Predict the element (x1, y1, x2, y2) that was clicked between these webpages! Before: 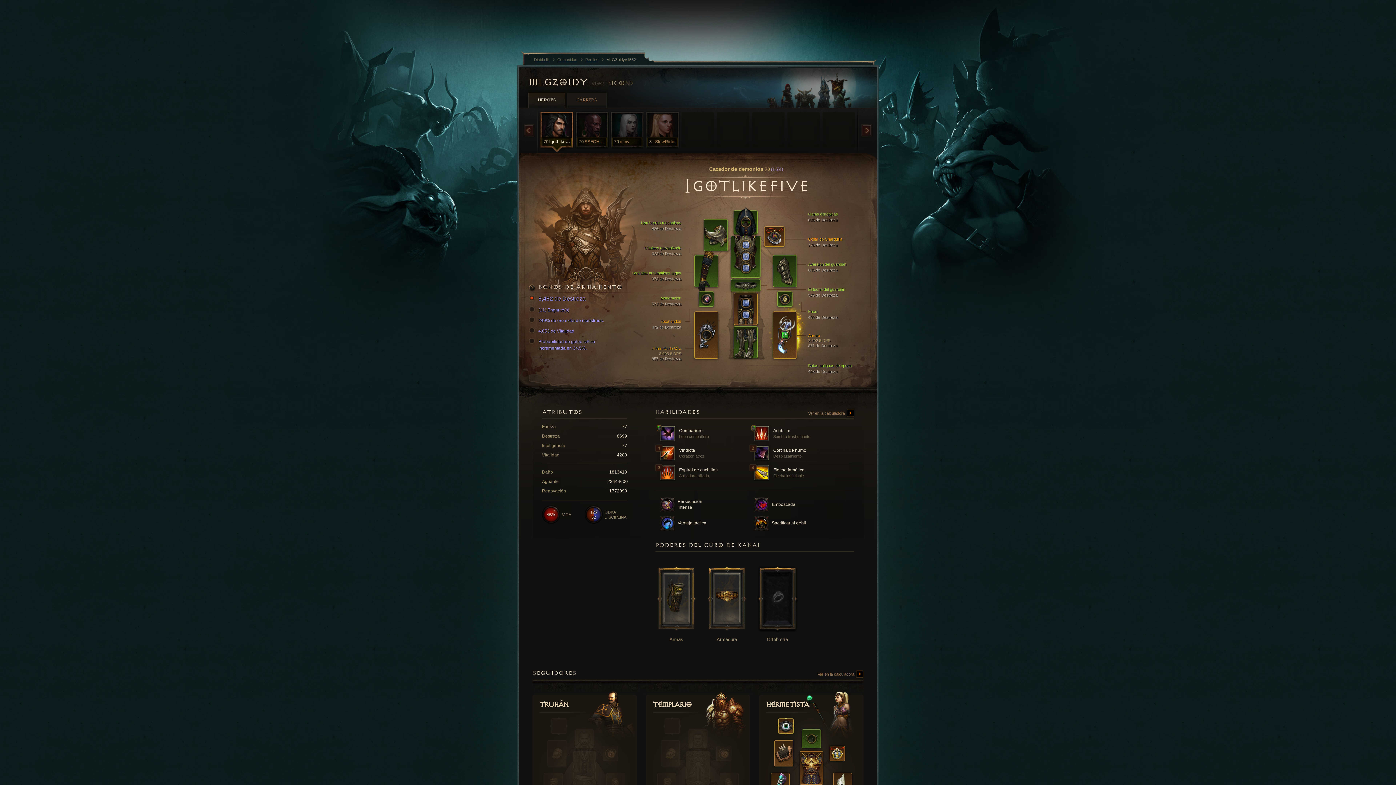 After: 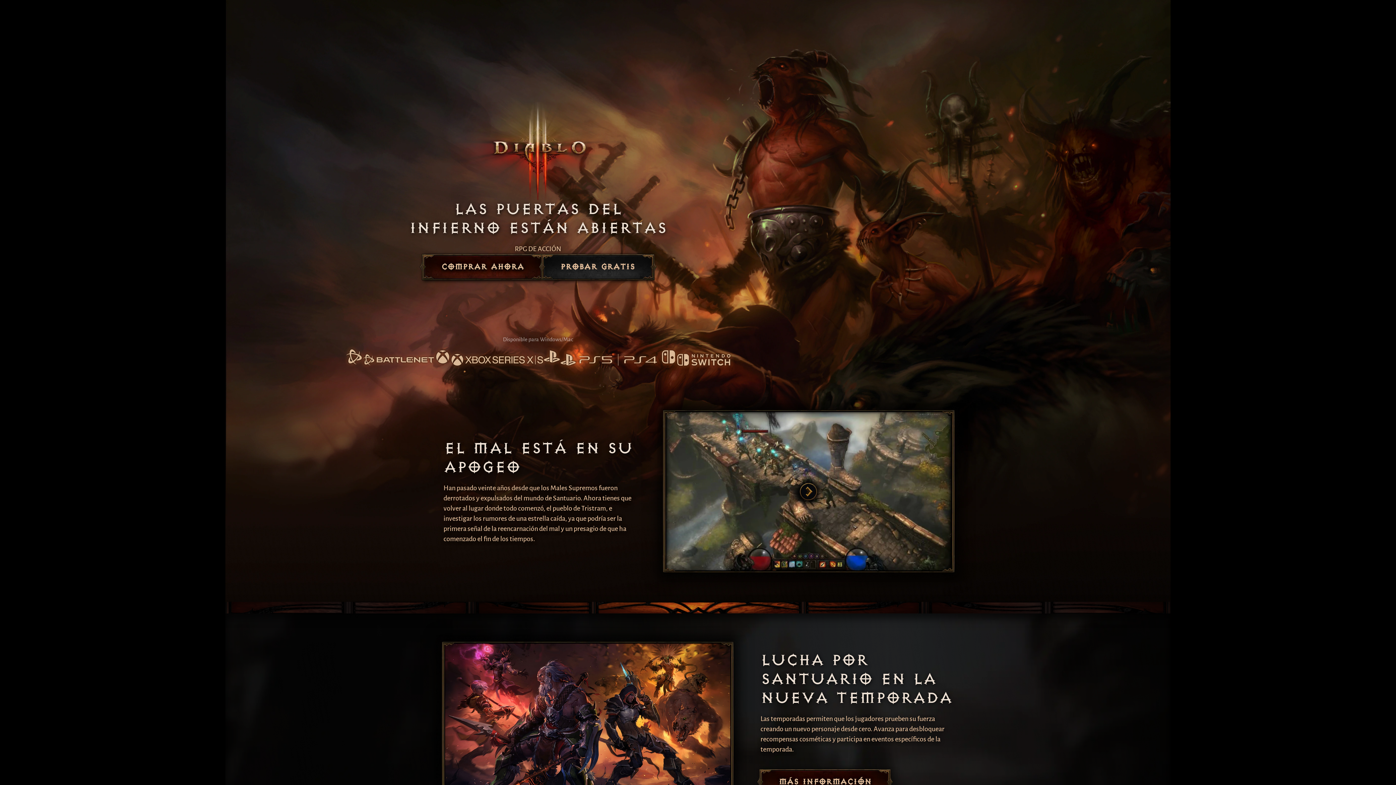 Action: label: Comunidad  bbox: (557, 56, 585, 62)